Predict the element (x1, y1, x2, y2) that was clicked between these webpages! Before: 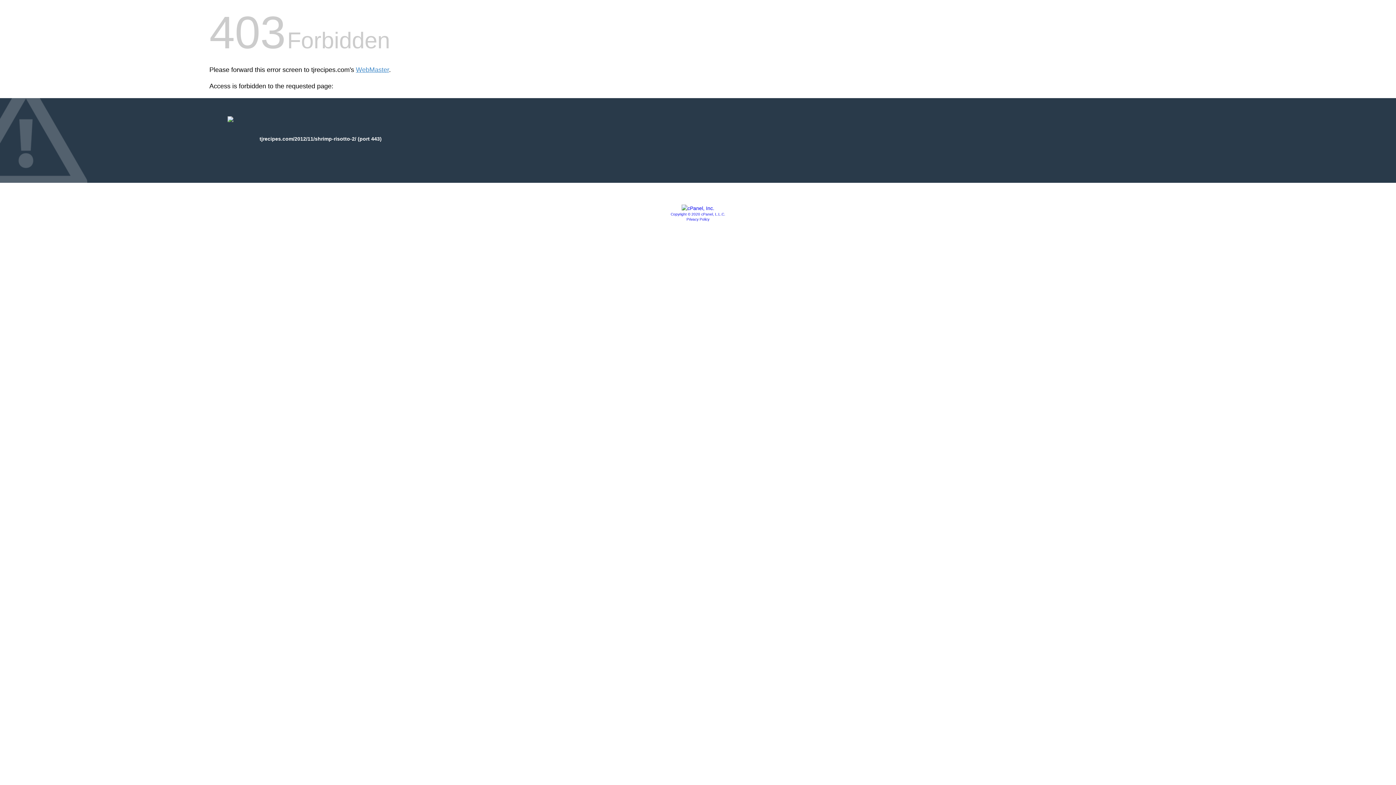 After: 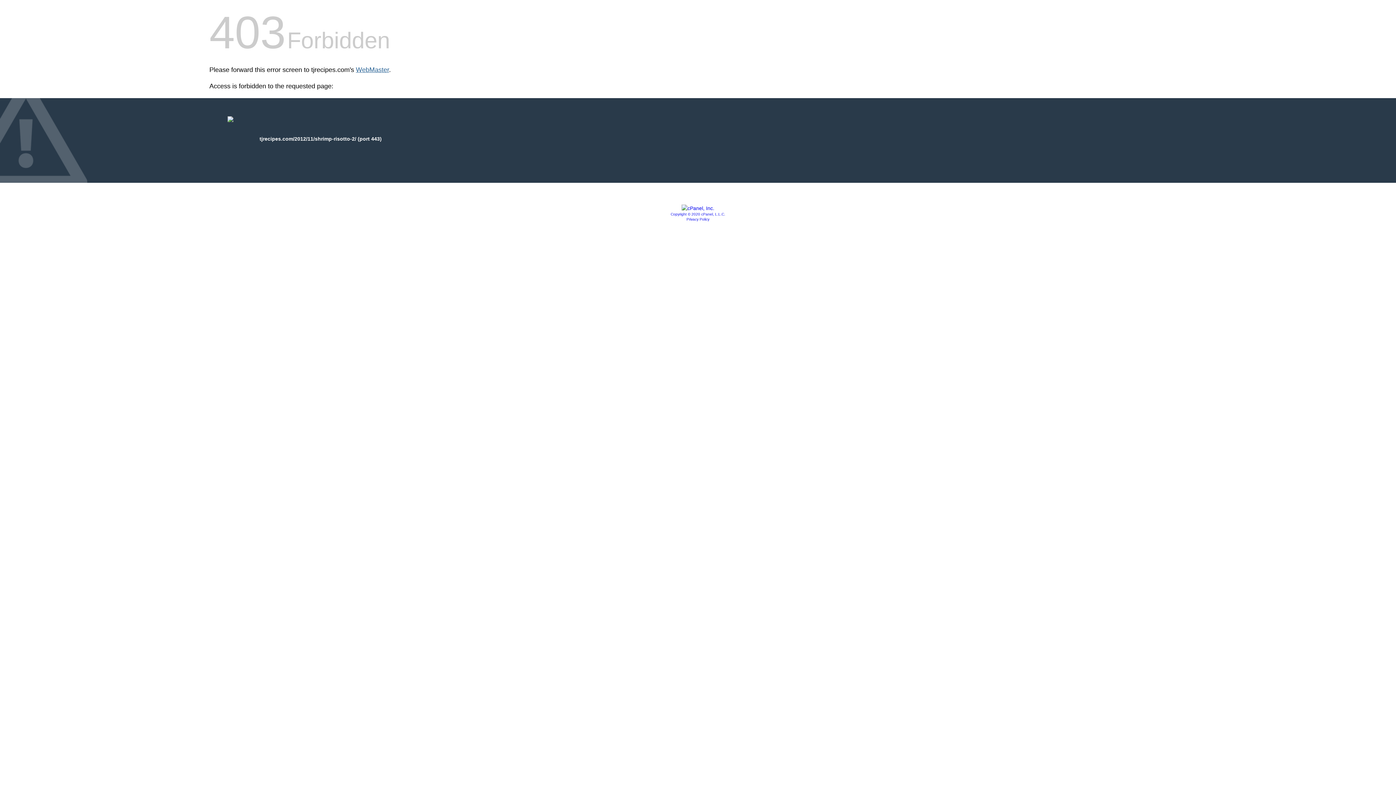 Action: label: WebMaster bbox: (356, 66, 389, 73)